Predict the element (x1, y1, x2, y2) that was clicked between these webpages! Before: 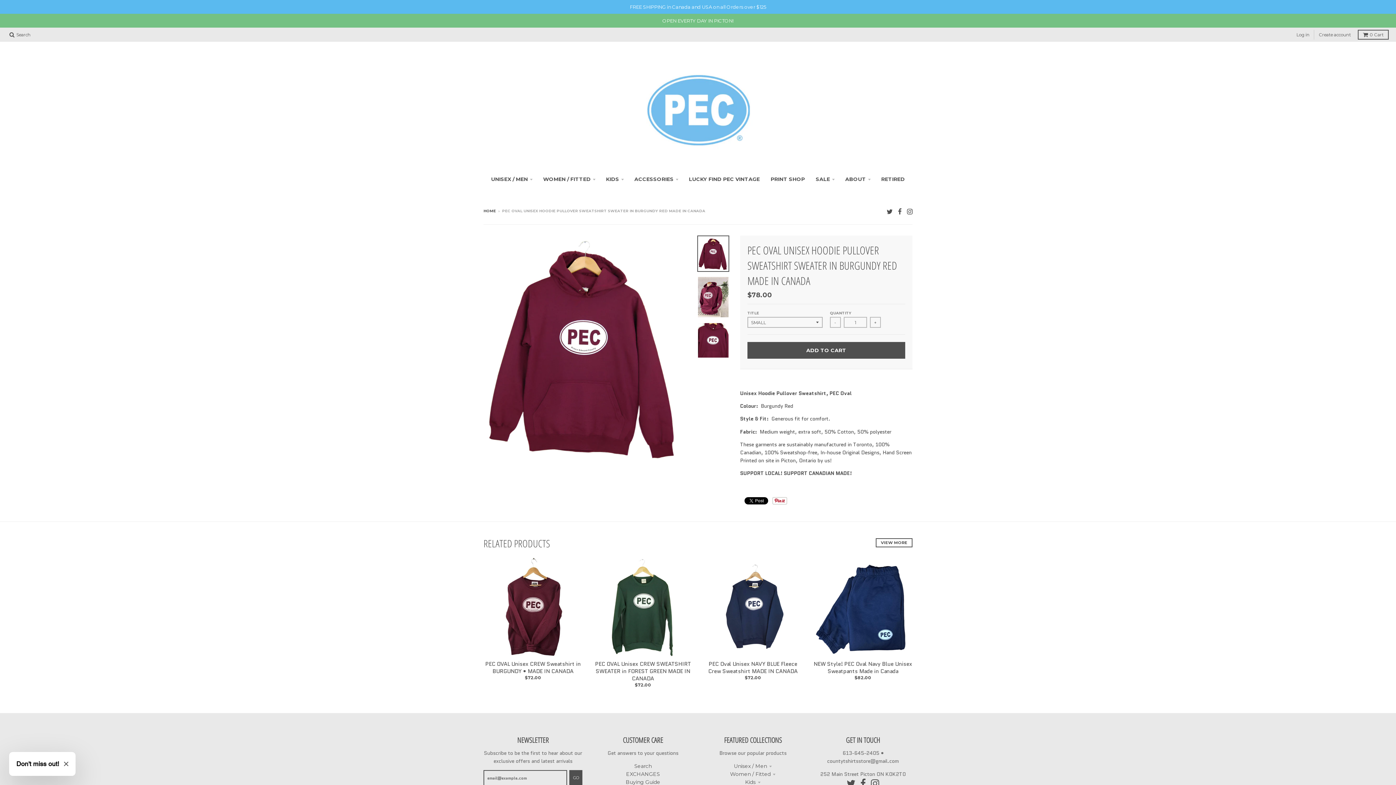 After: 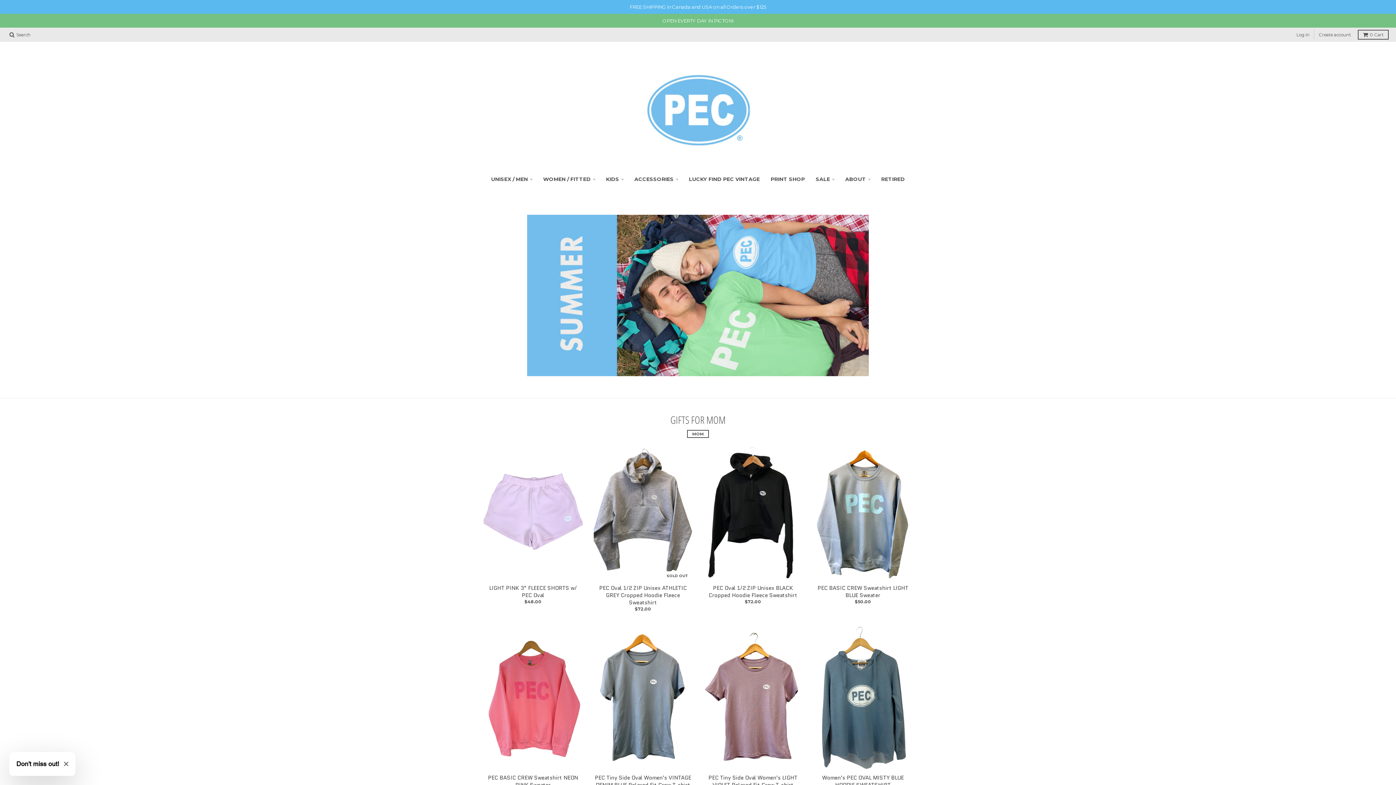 Action: bbox: (643, 56, 752, 165)